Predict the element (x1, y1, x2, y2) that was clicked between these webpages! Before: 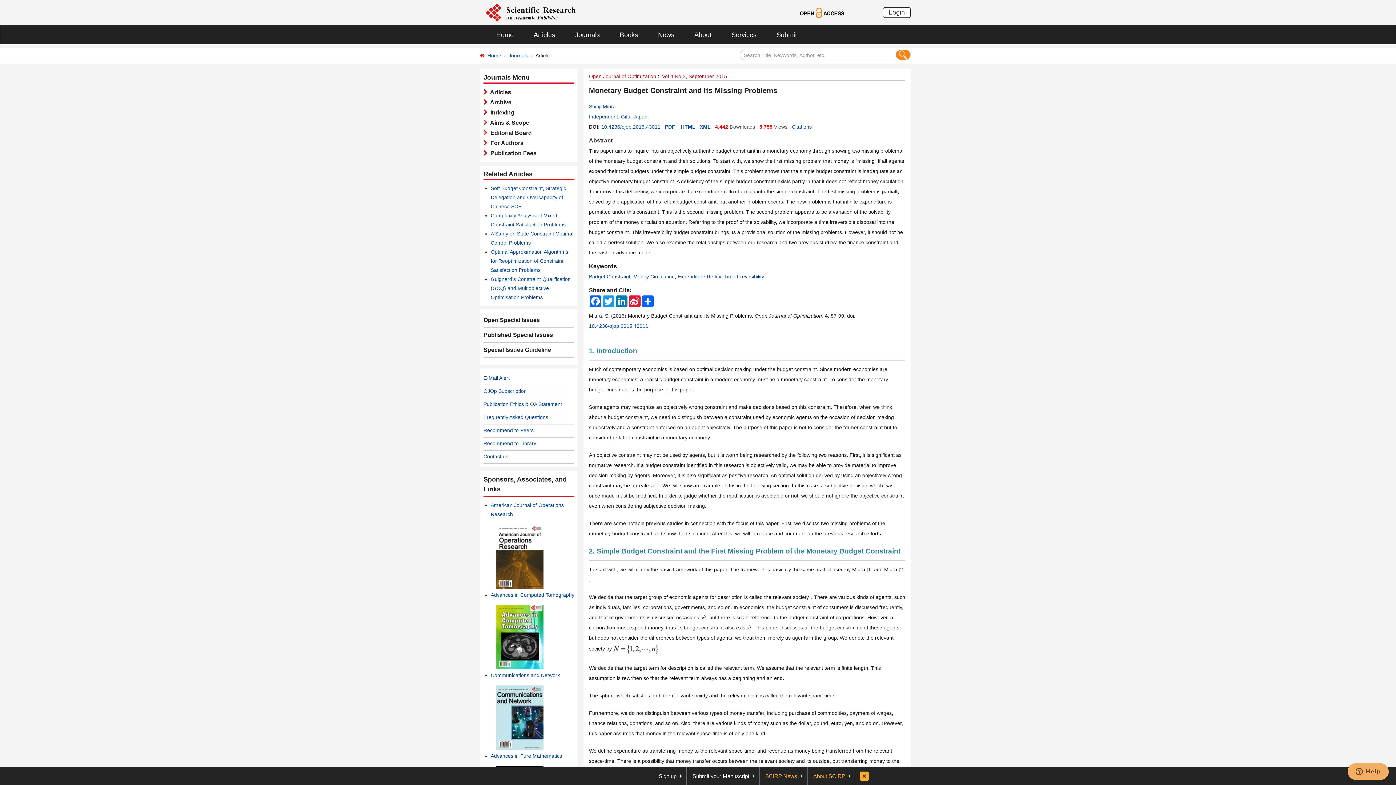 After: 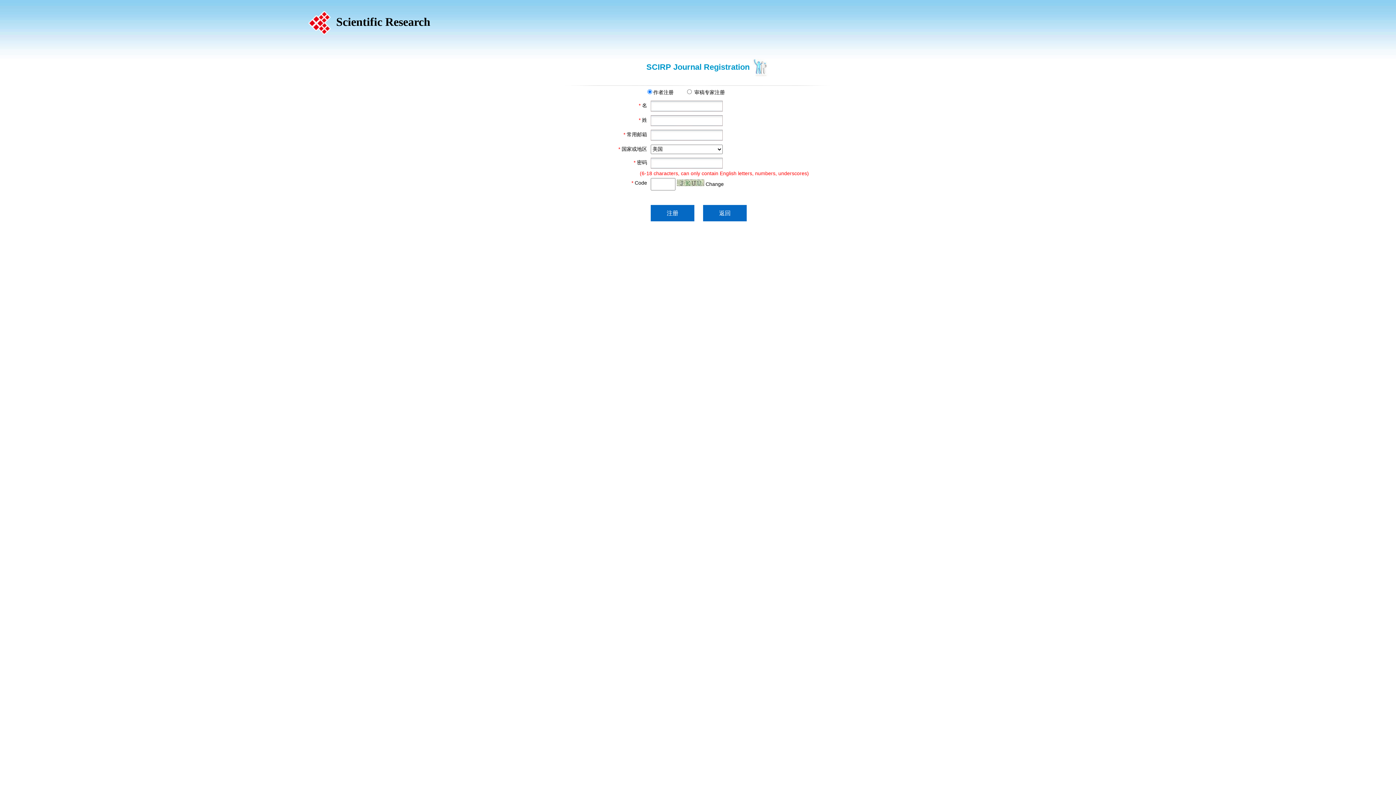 Action: bbox: (653, 767, 686, 785) label: Sign up